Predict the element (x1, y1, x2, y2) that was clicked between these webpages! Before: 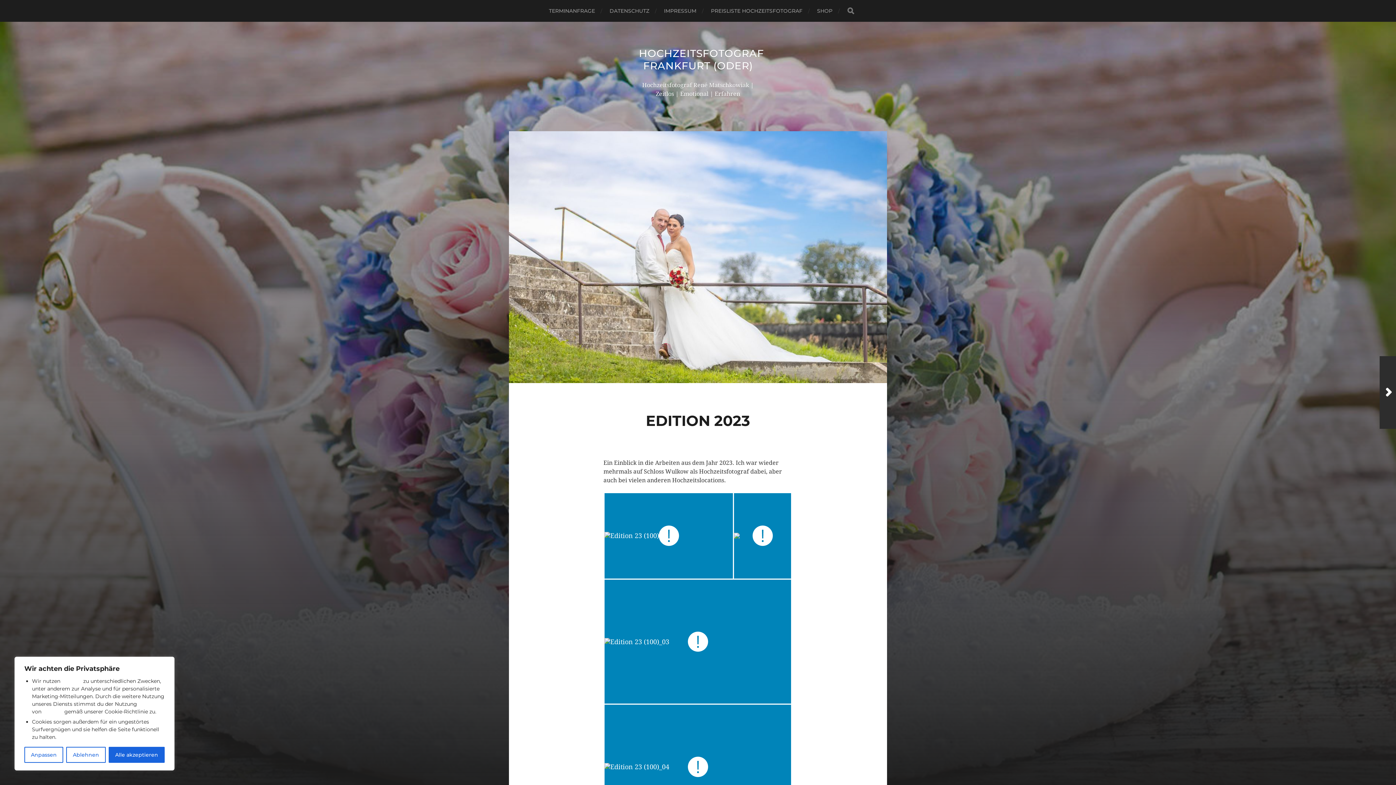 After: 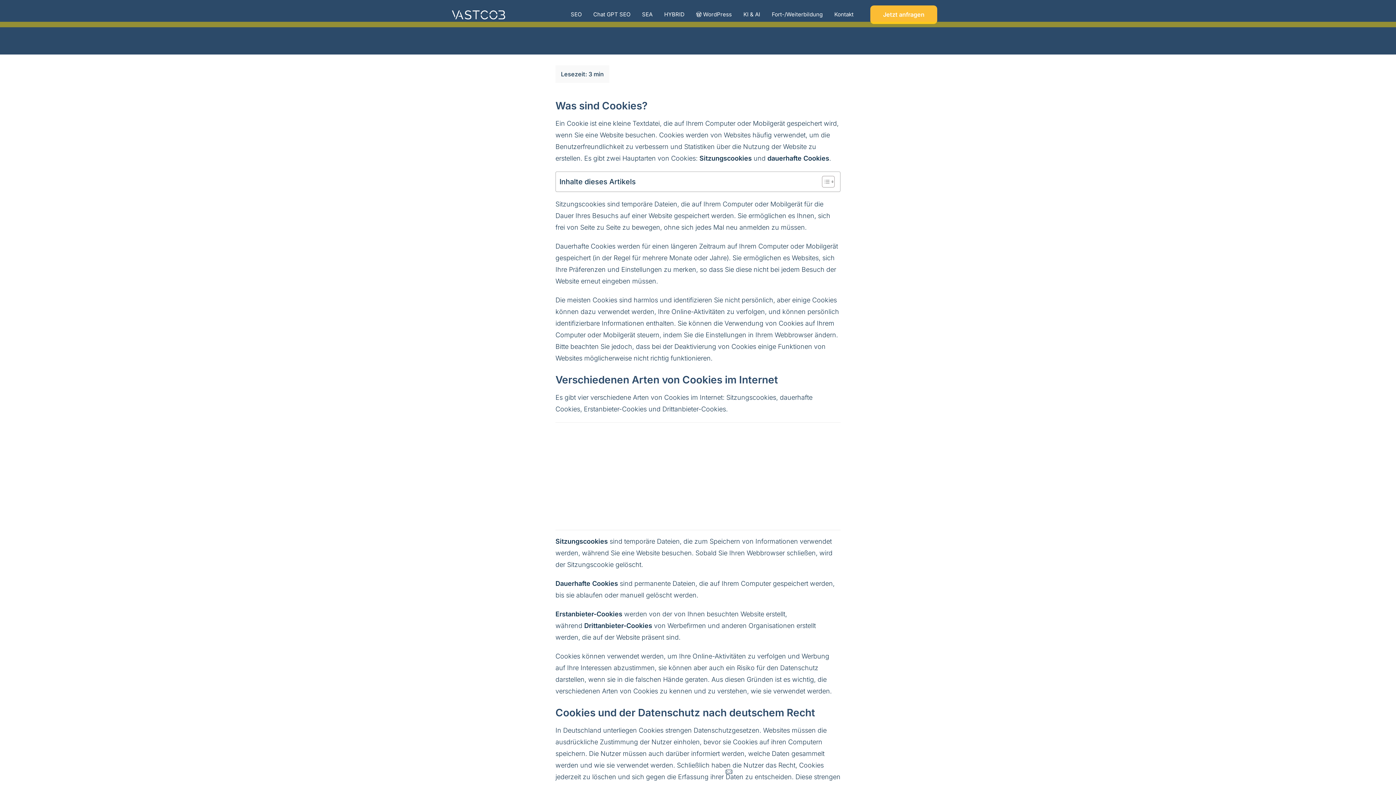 Action: bbox: (61, 678, 81, 684) label: Cookies